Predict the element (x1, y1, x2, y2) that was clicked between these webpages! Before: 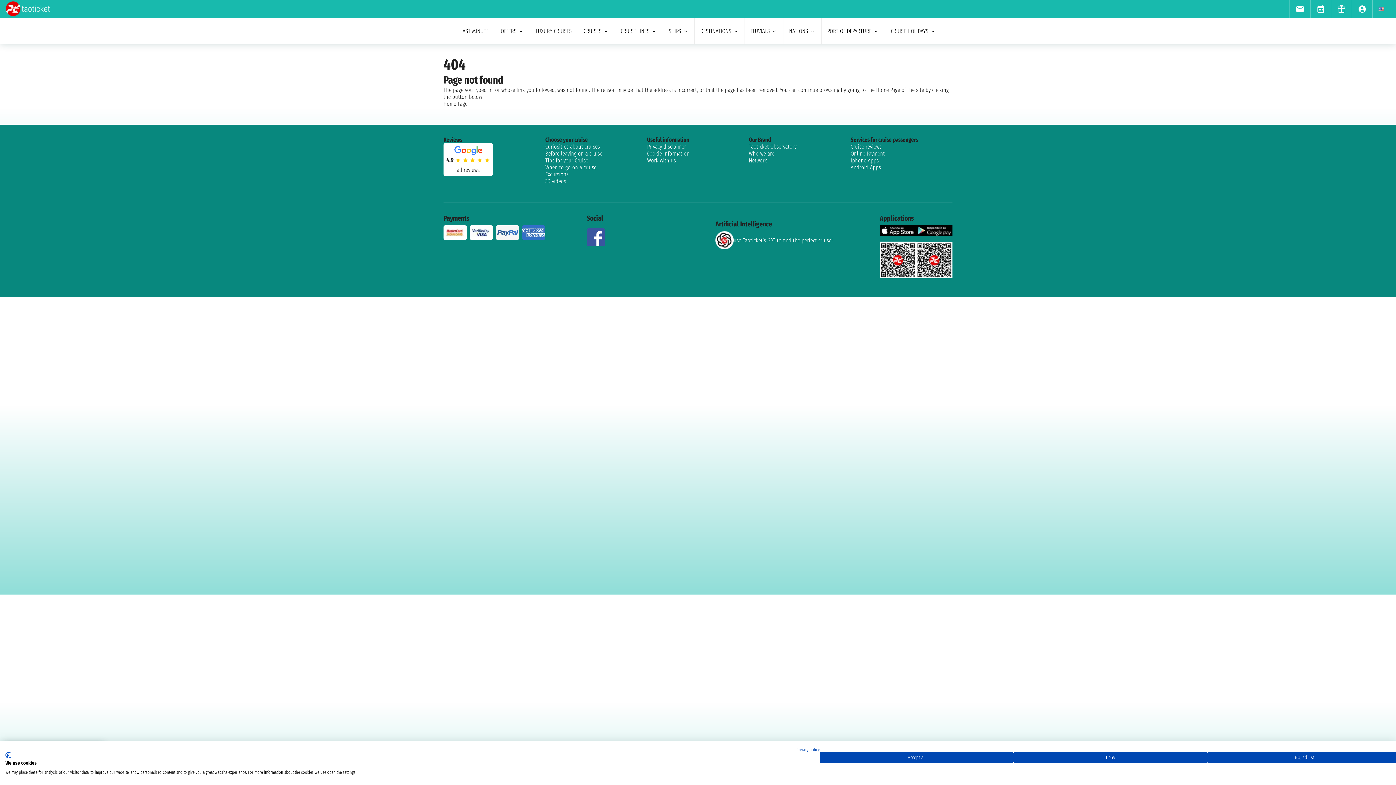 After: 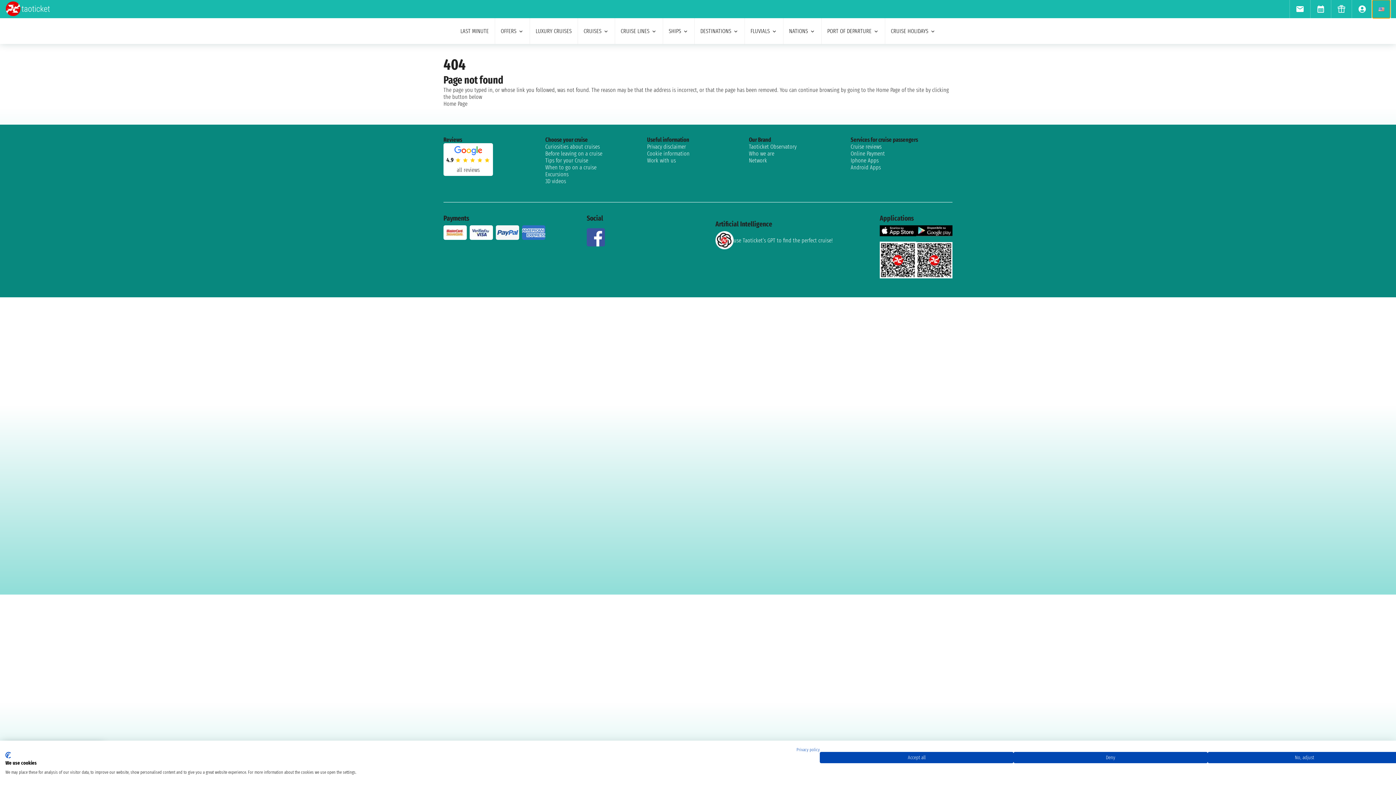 Action: bbox: (1372, 0, 1390, 18)